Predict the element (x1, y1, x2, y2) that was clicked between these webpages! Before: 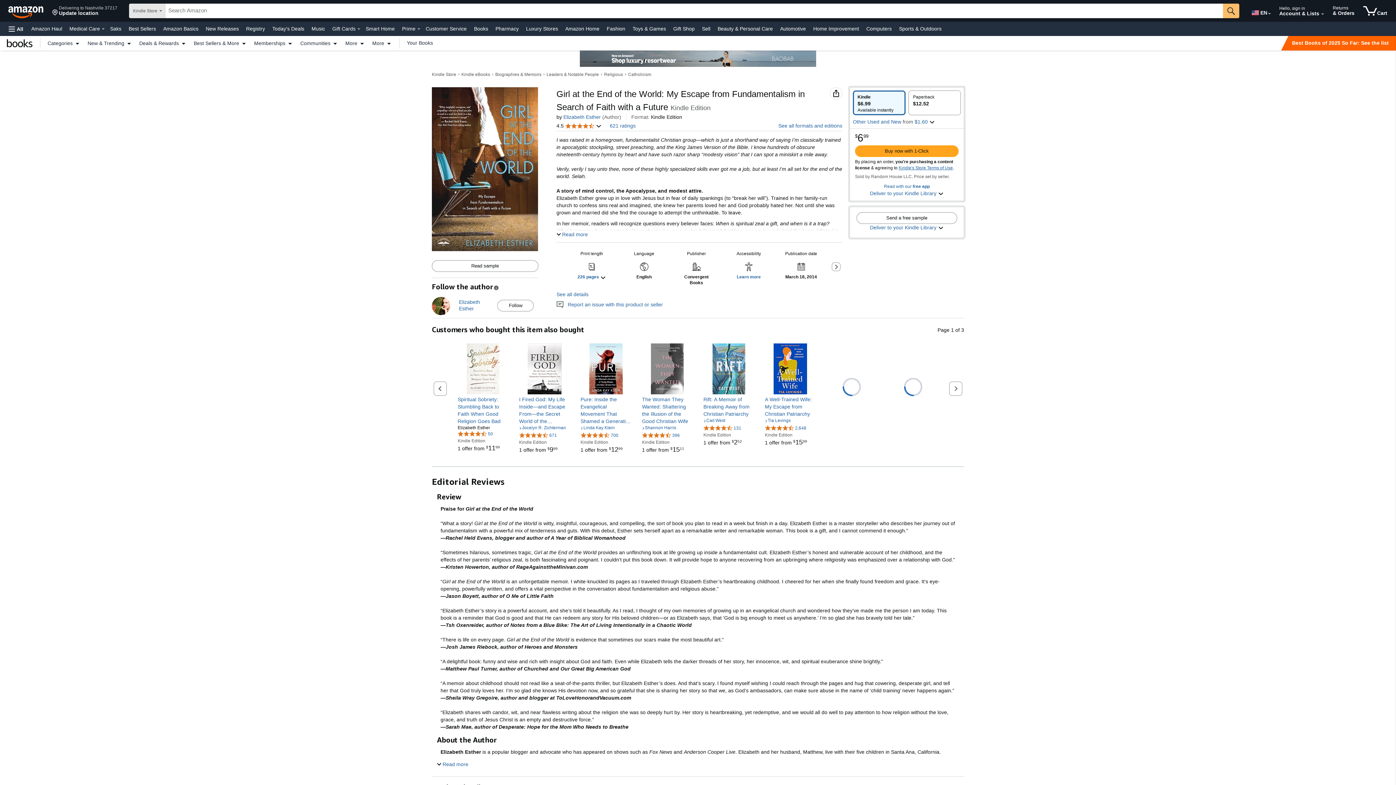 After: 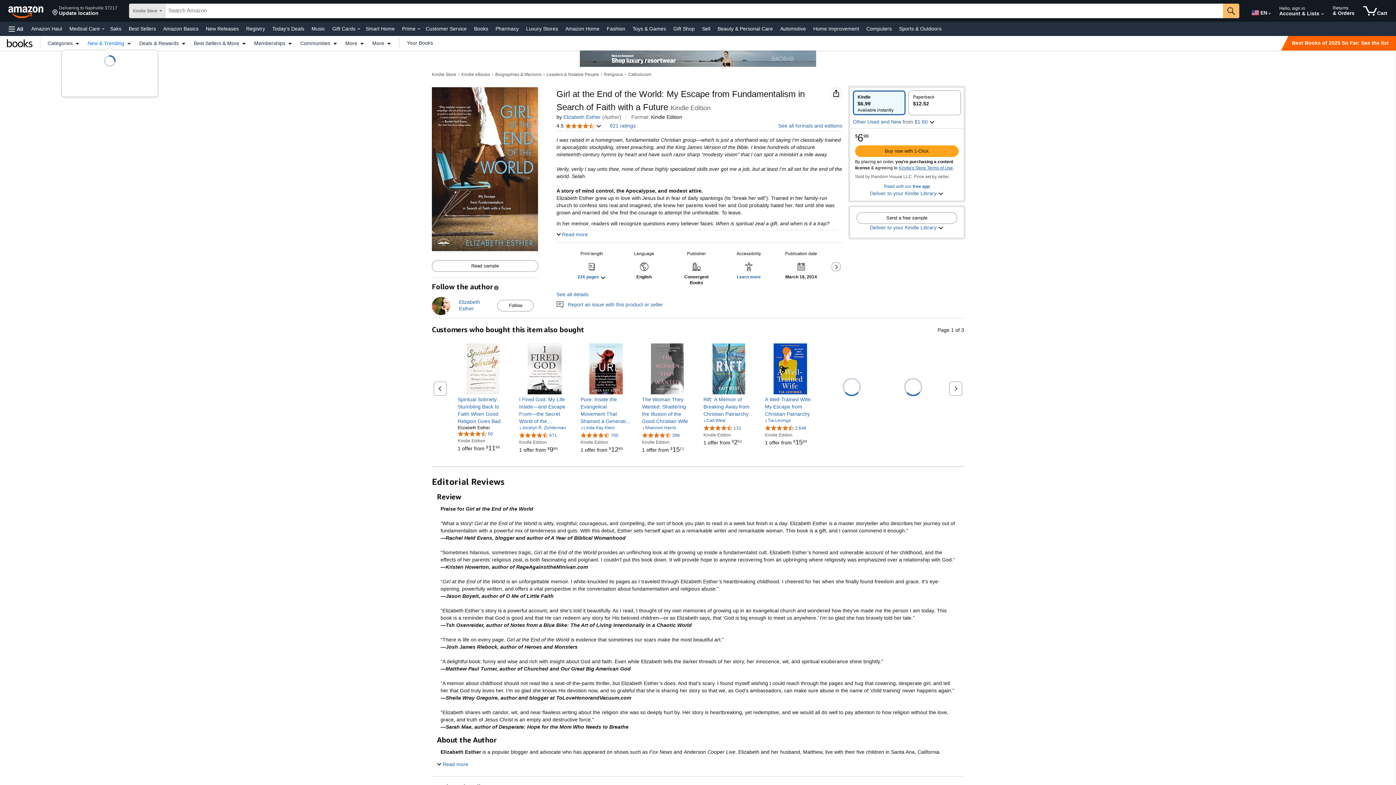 Action: bbox: (84, 40, 135, 45) label: New & Trending